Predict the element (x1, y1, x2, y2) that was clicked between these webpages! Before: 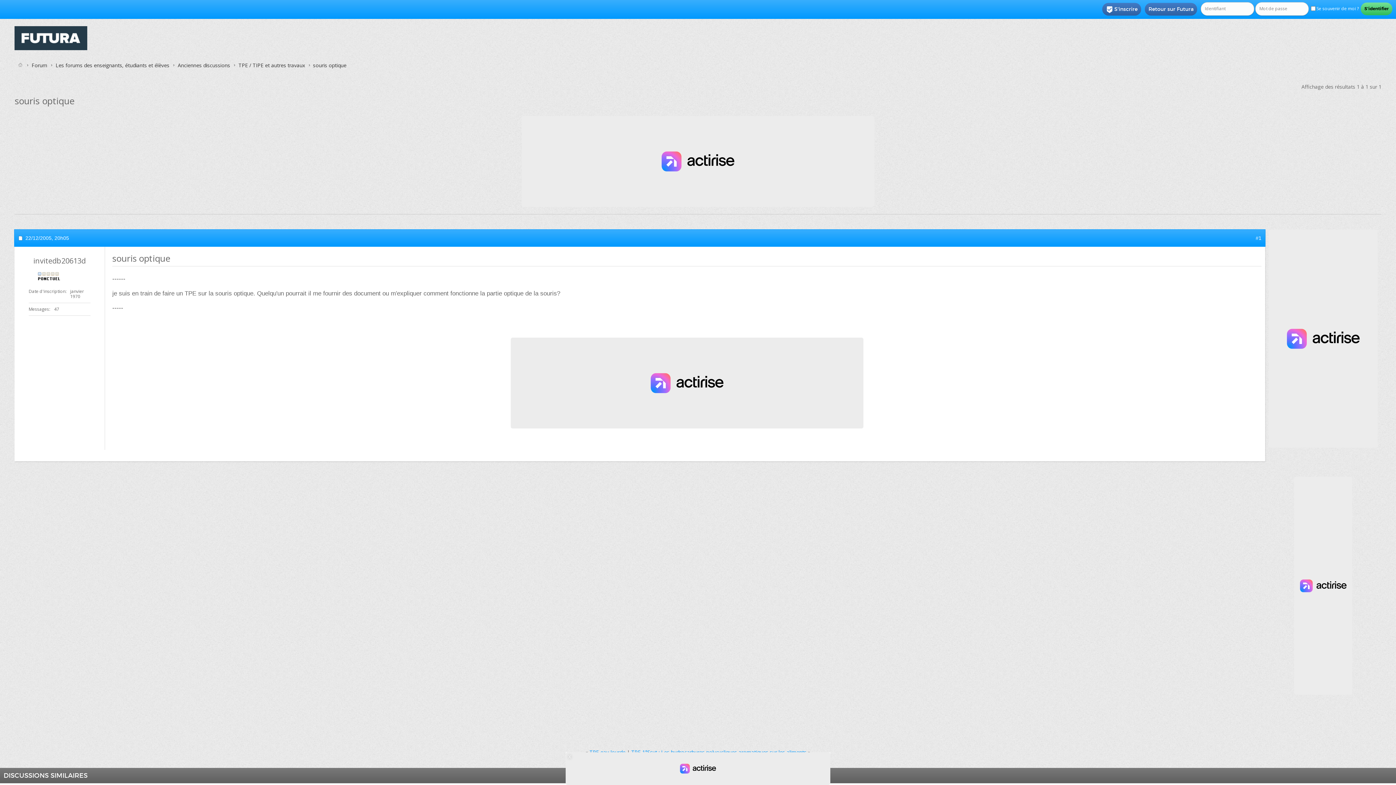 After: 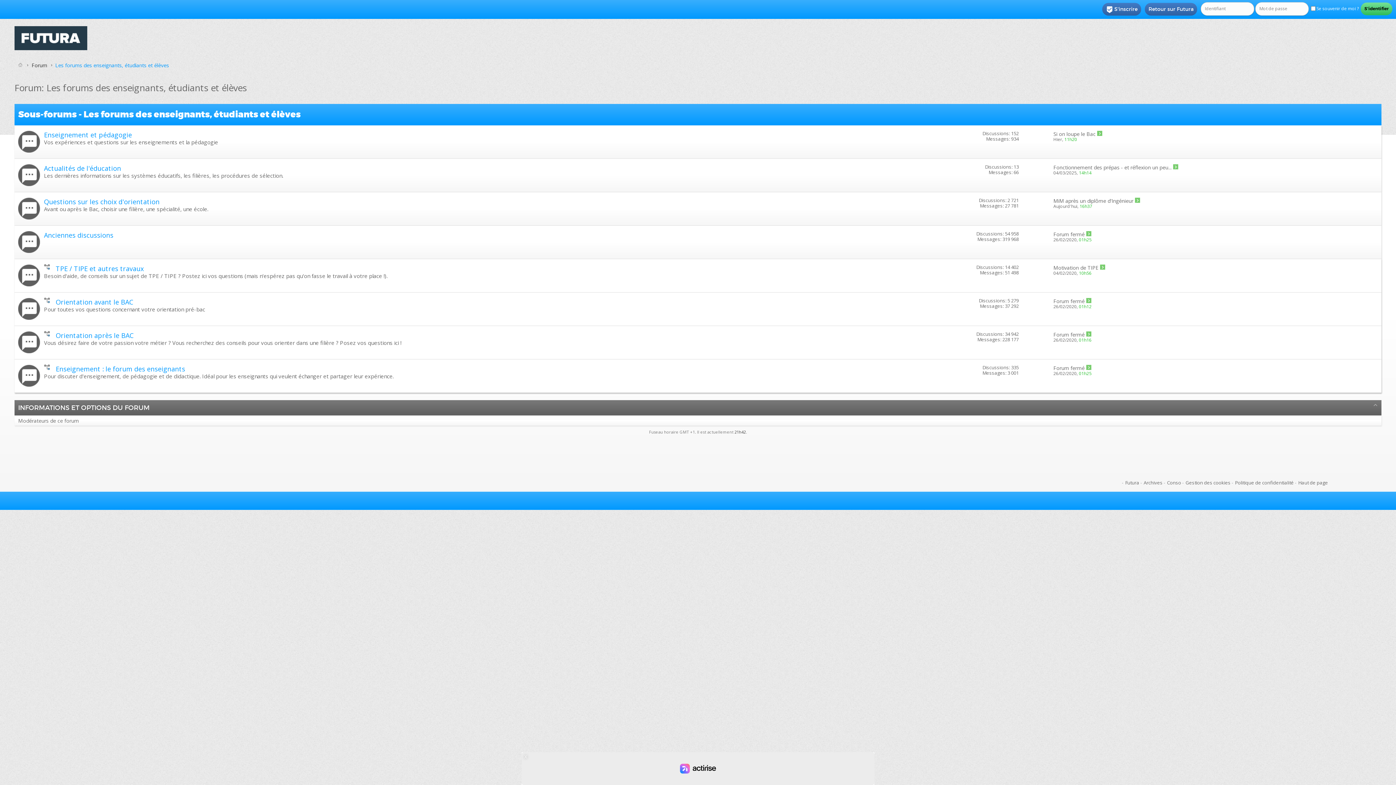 Action: bbox: (53, 61, 171, 69) label: Les forums des enseignants, étudiants et élèves